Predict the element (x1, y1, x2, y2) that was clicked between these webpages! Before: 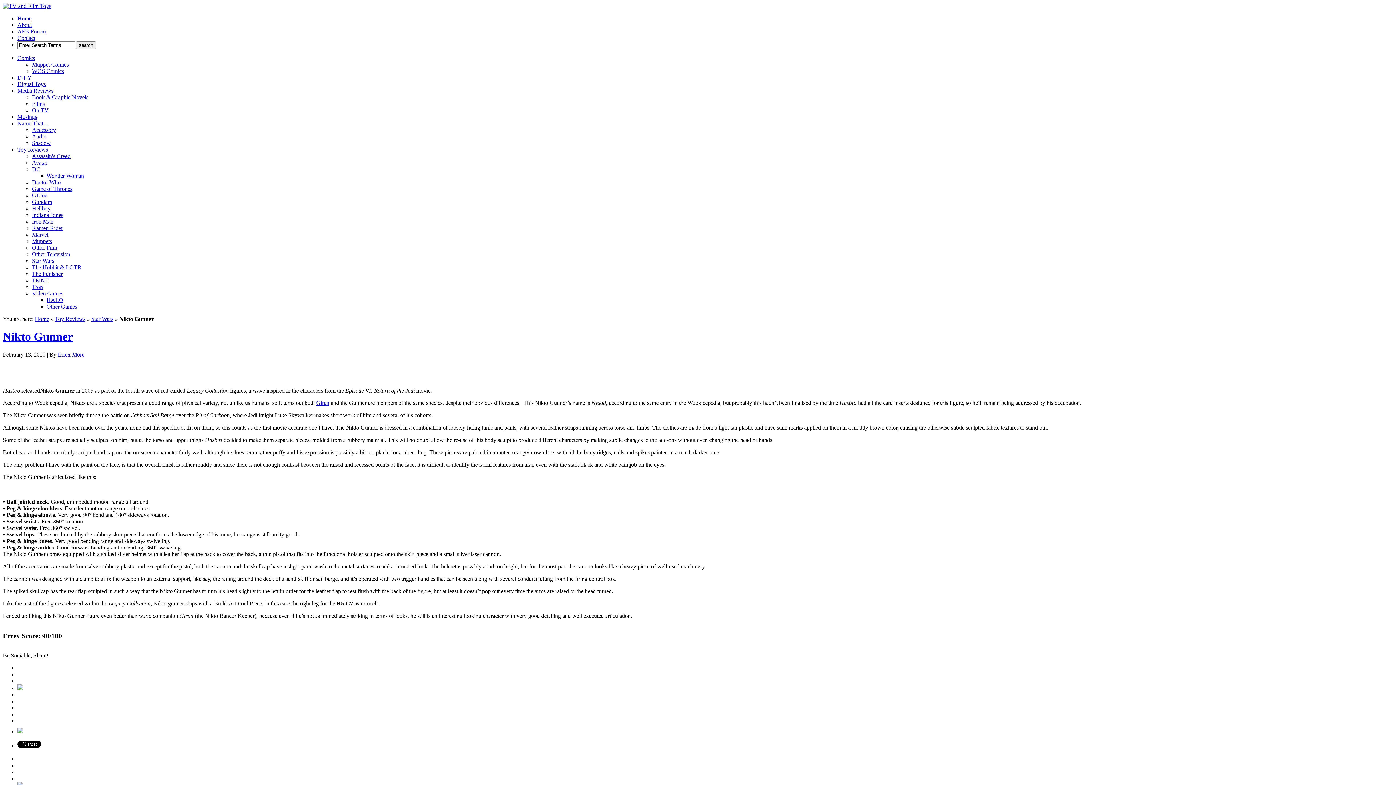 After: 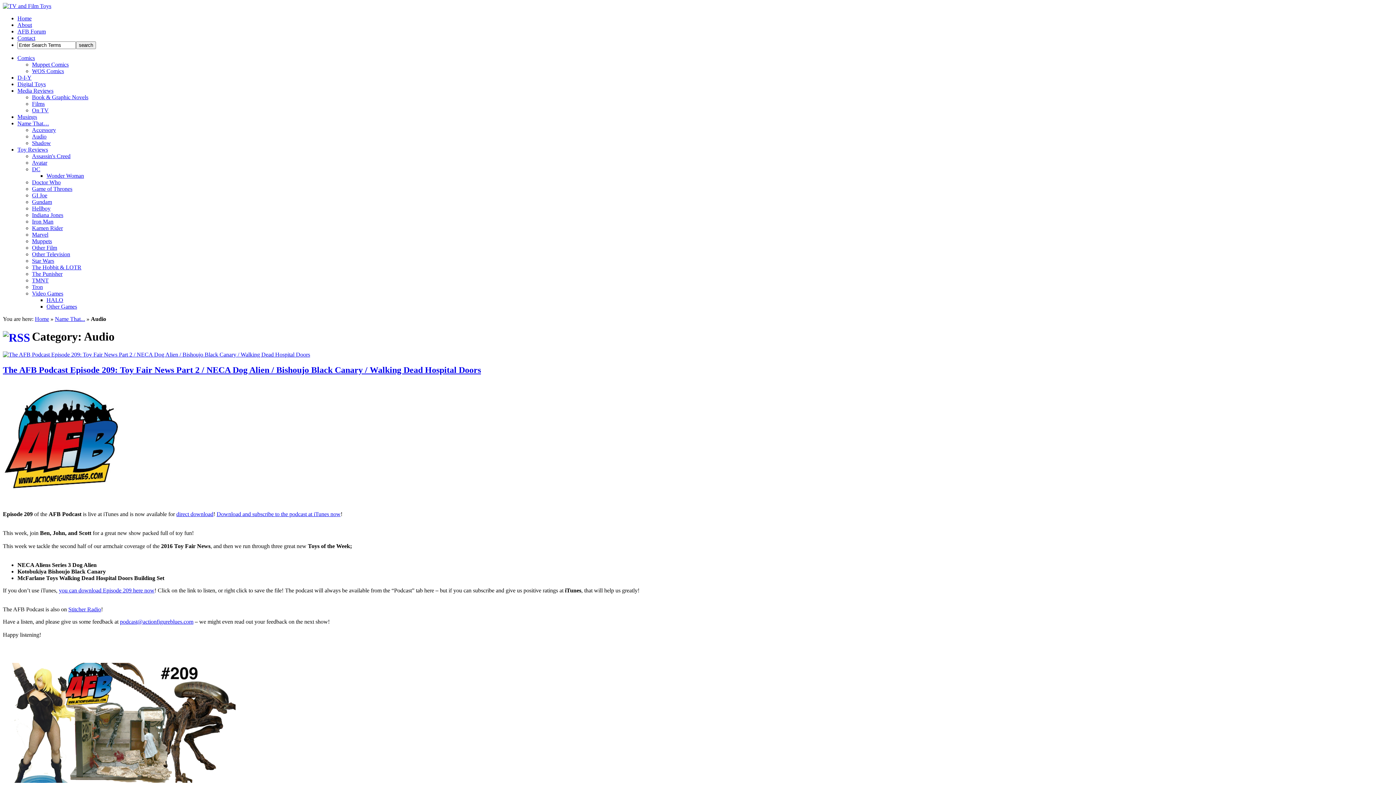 Action: label: Audio bbox: (32, 133, 46, 139)